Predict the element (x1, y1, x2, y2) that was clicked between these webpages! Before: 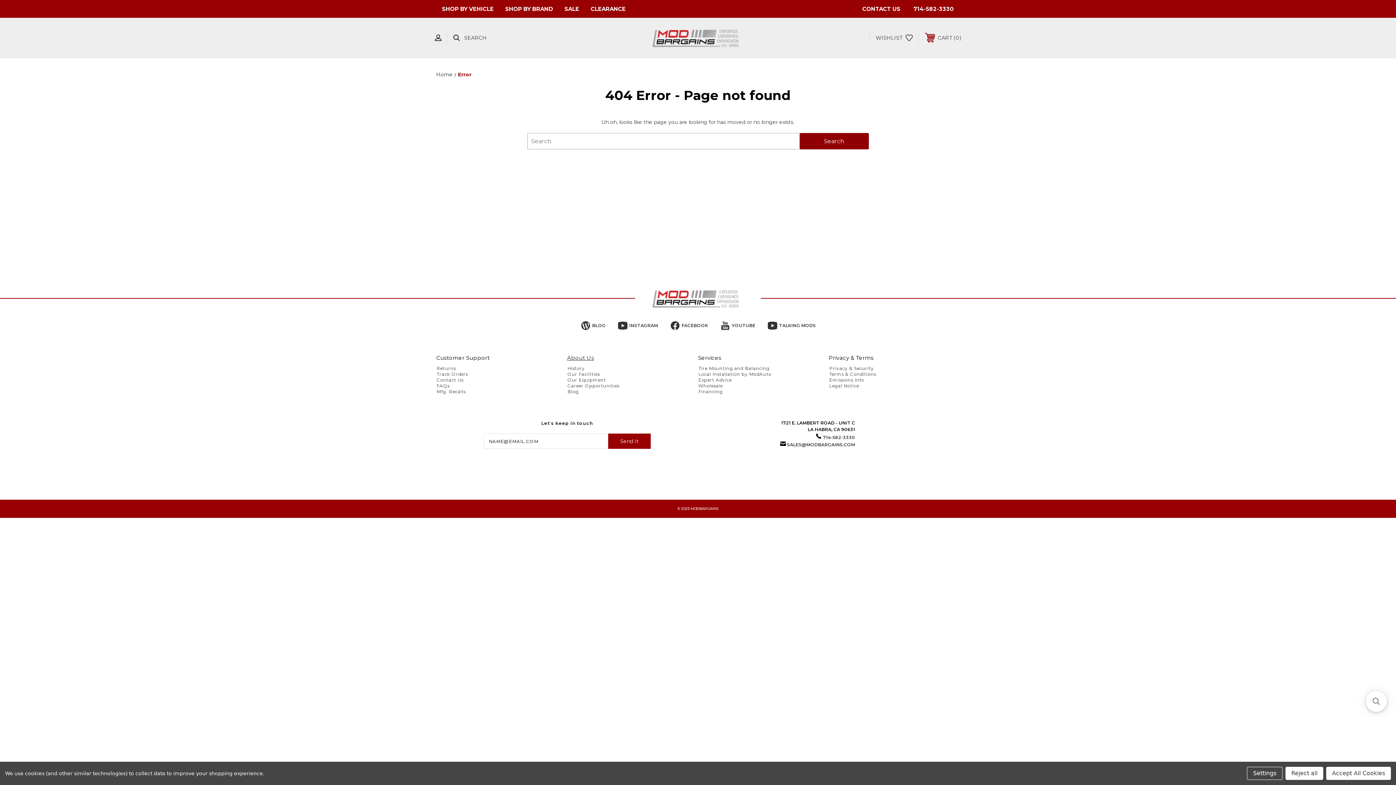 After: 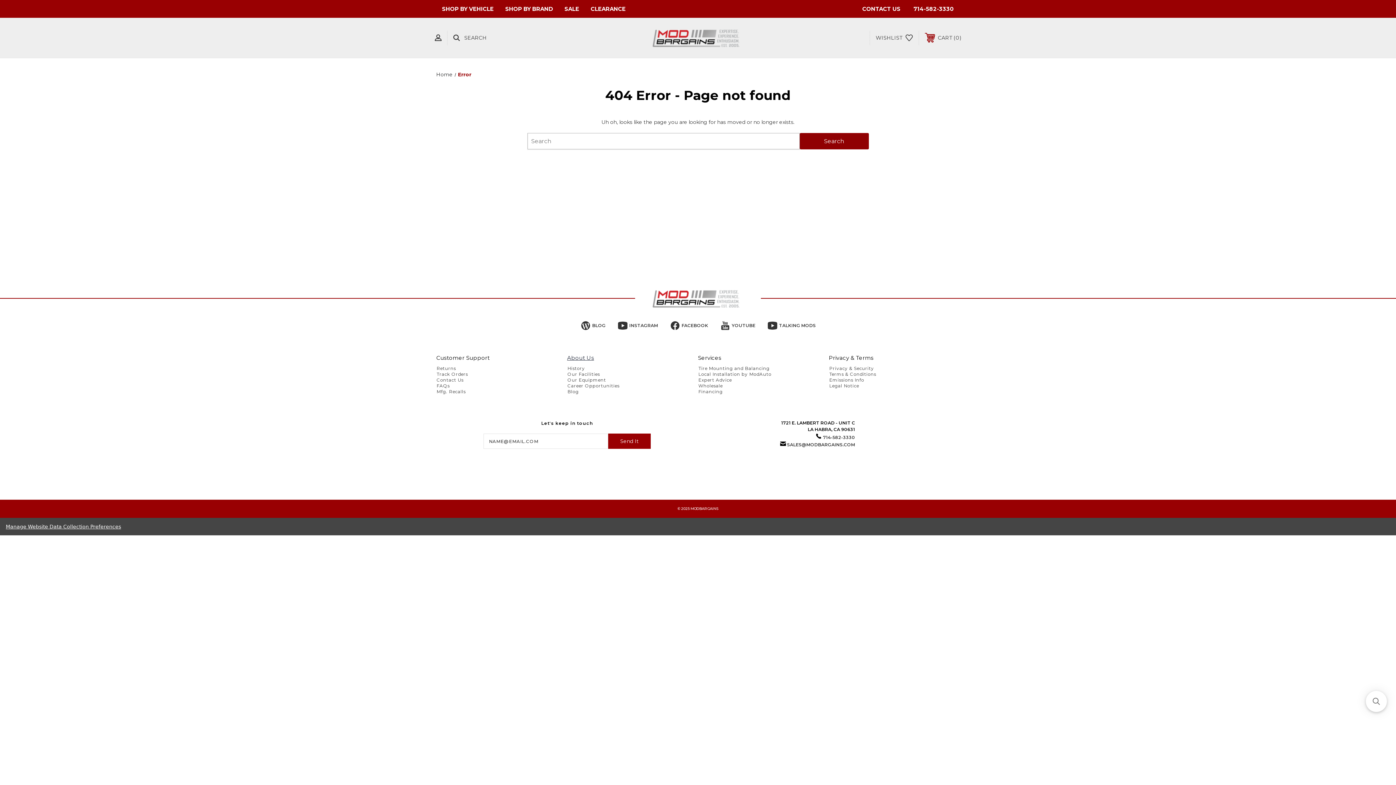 Action: label: Reject all bbox: (1285, 767, 1323, 780)